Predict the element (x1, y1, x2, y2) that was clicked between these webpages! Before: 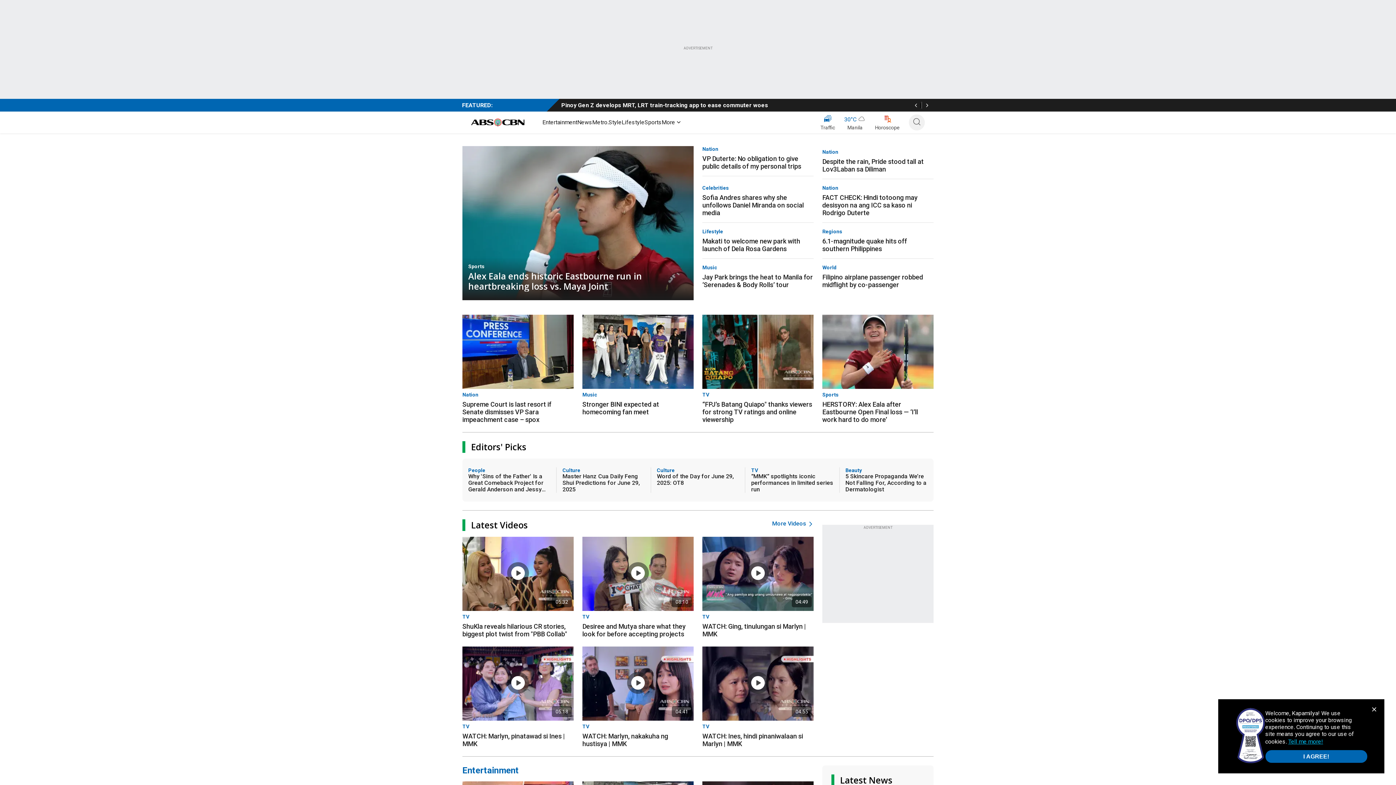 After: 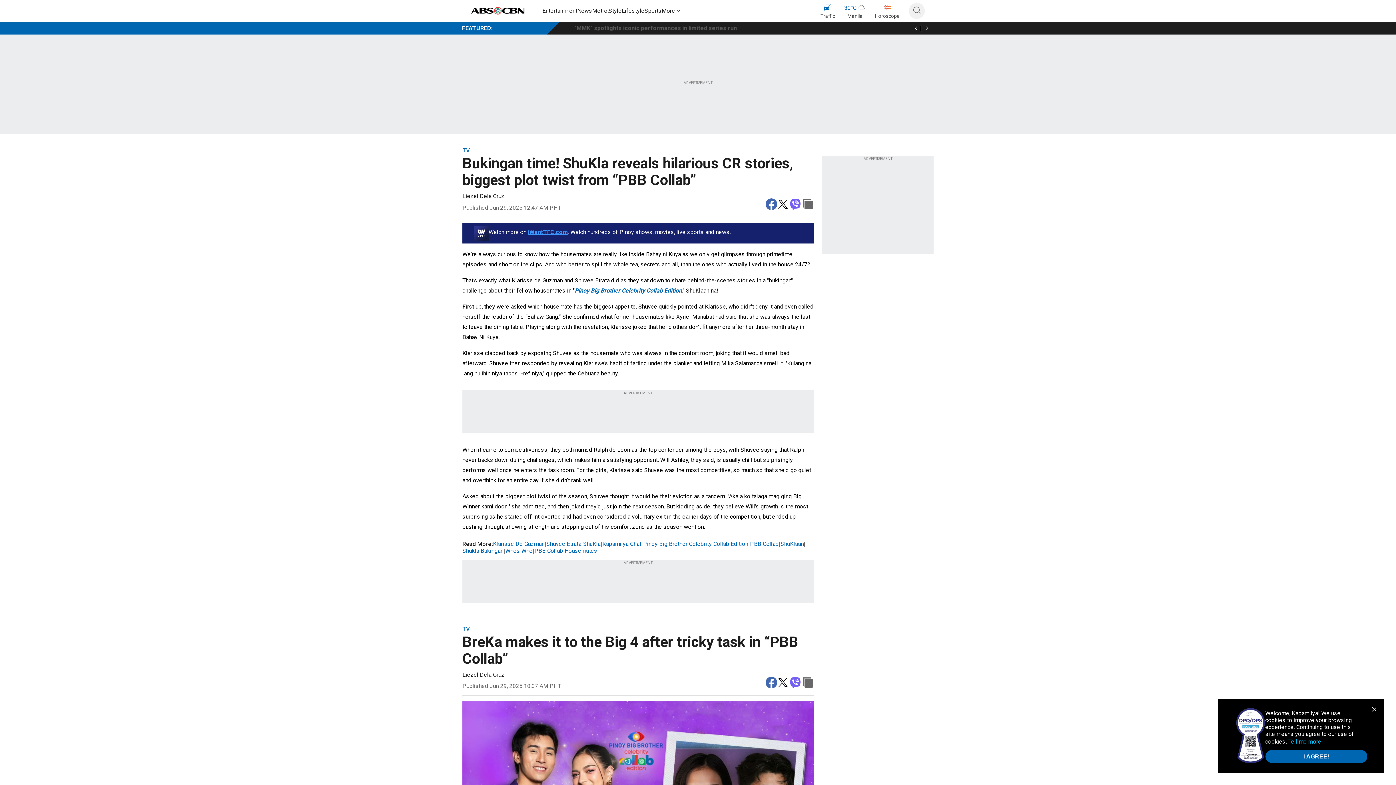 Action: label: ShuKla reveals hilarious CR stories, biggest plot twist from "PBB Collab" bbox: (462, 620, 573, 638)